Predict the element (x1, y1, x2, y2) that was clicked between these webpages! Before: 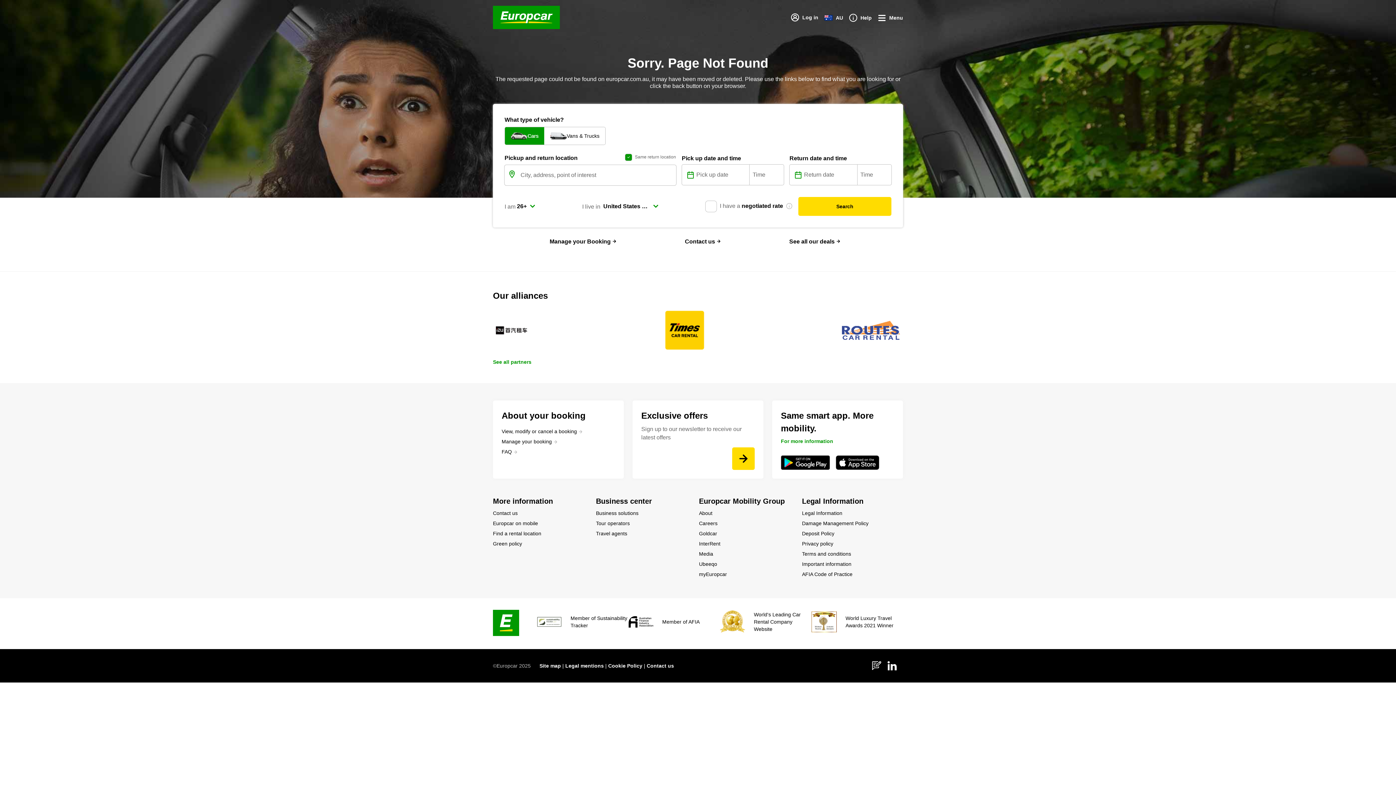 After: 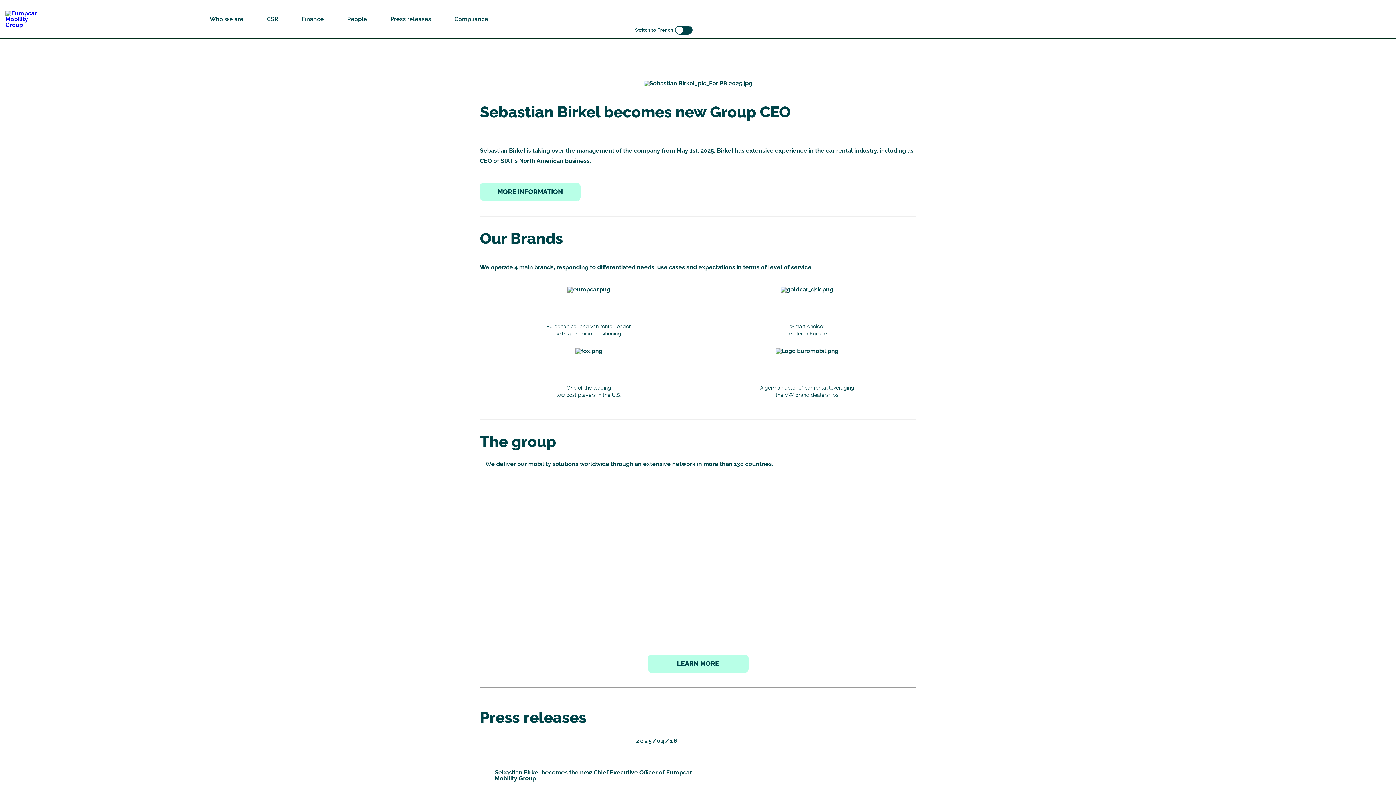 Action: label: About bbox: (699, 509, 712, 517)